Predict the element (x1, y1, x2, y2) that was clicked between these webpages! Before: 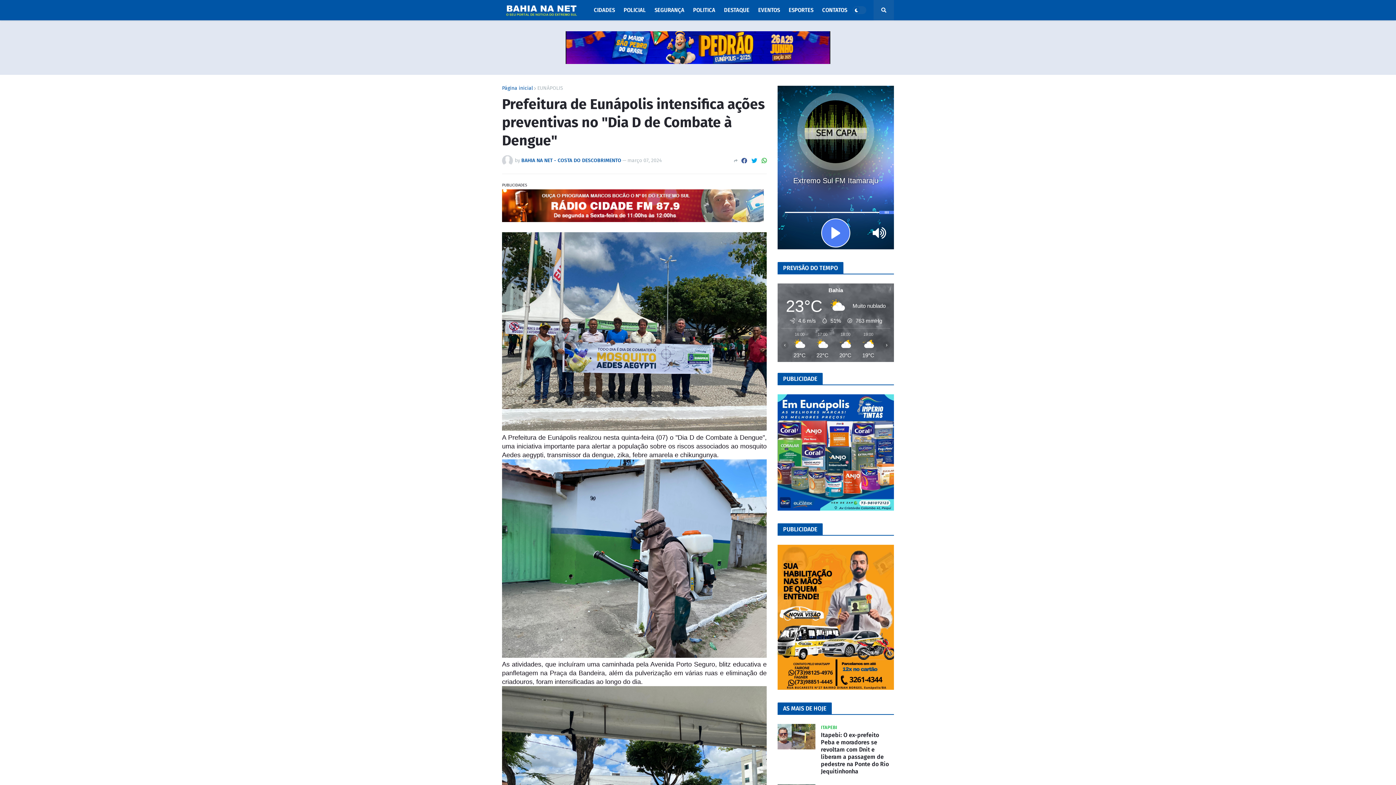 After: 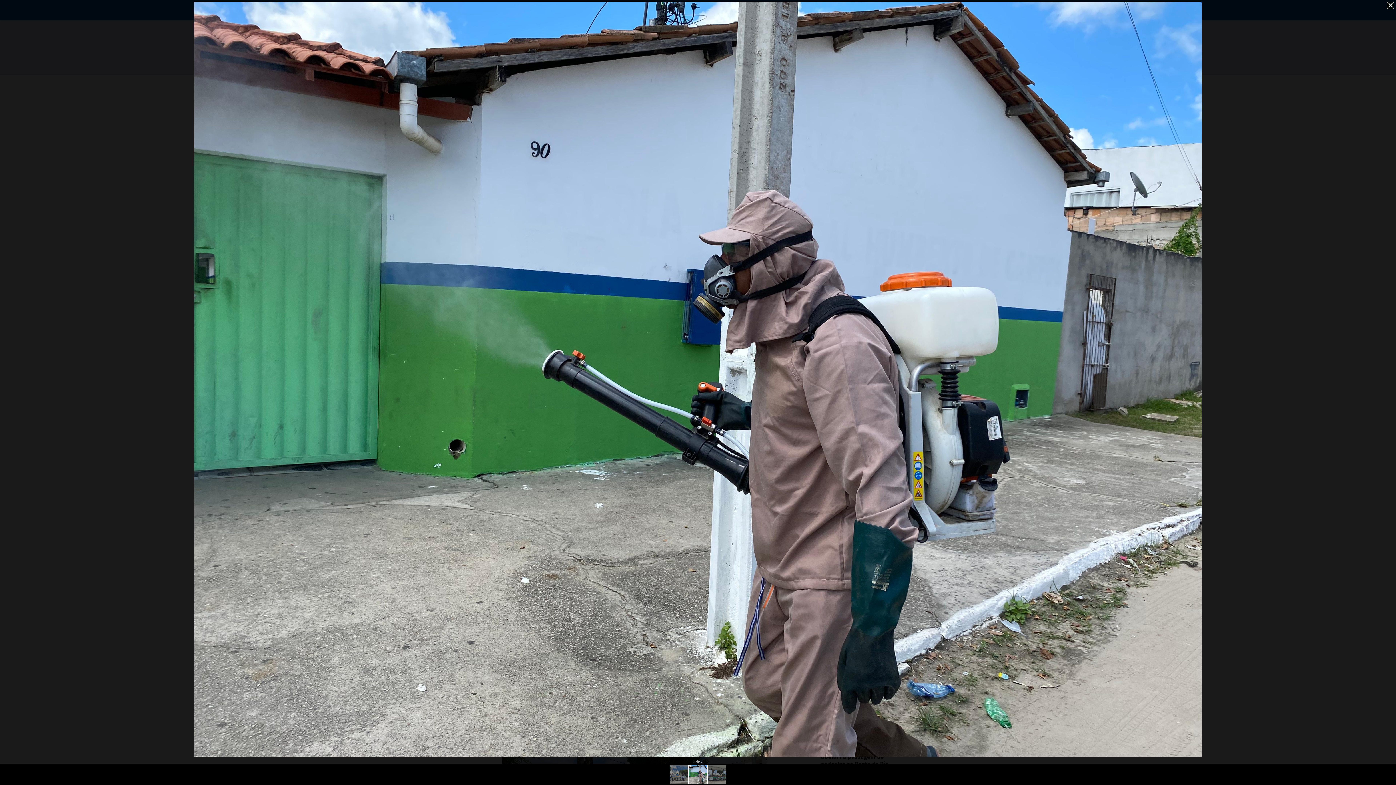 Action: bbox: (502, 652, 766, 659)